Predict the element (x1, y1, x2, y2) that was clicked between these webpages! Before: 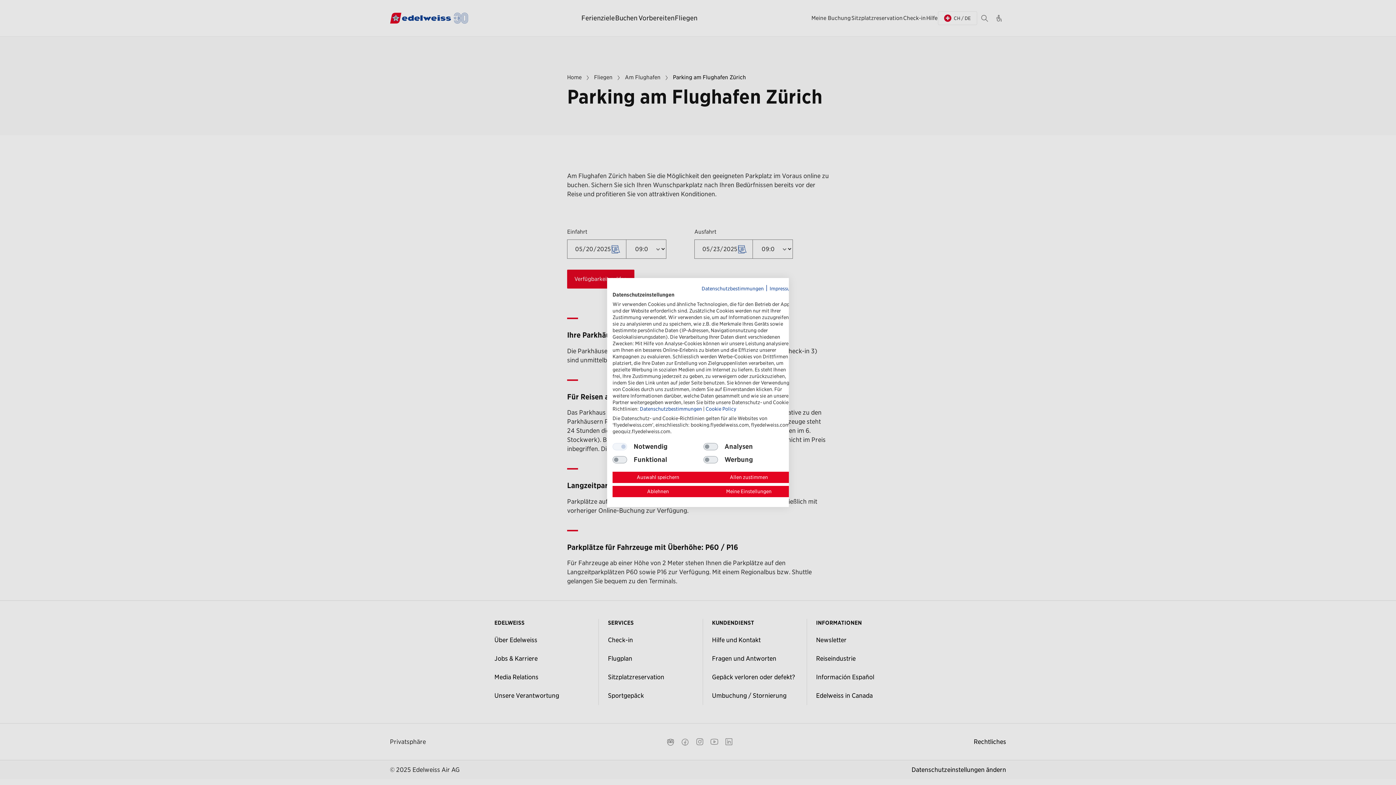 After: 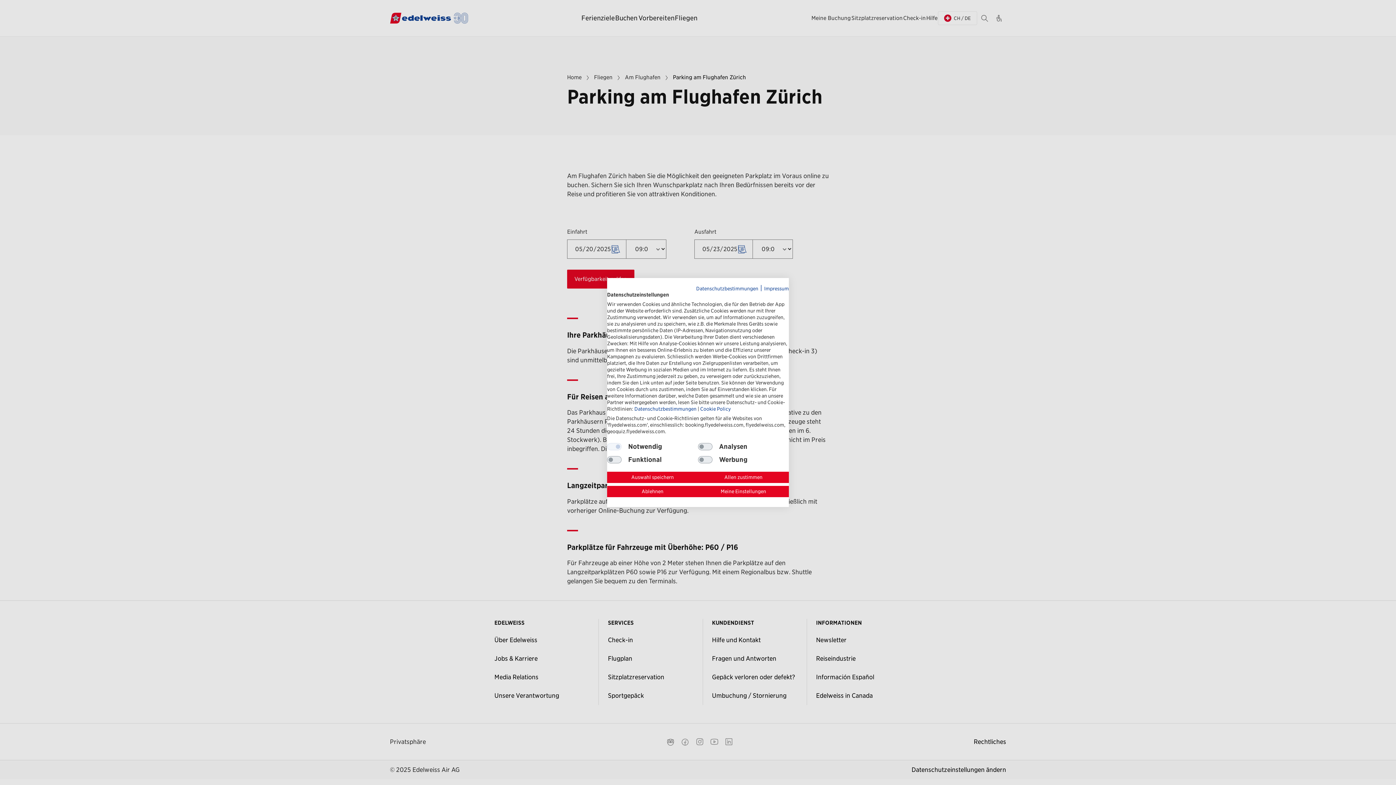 Action: label: Impressum - Externer Link. Wird in einer neuen Registerkarte oder einem neuen Fenster geöffnet. bbox: (769, 285, 794, 291)